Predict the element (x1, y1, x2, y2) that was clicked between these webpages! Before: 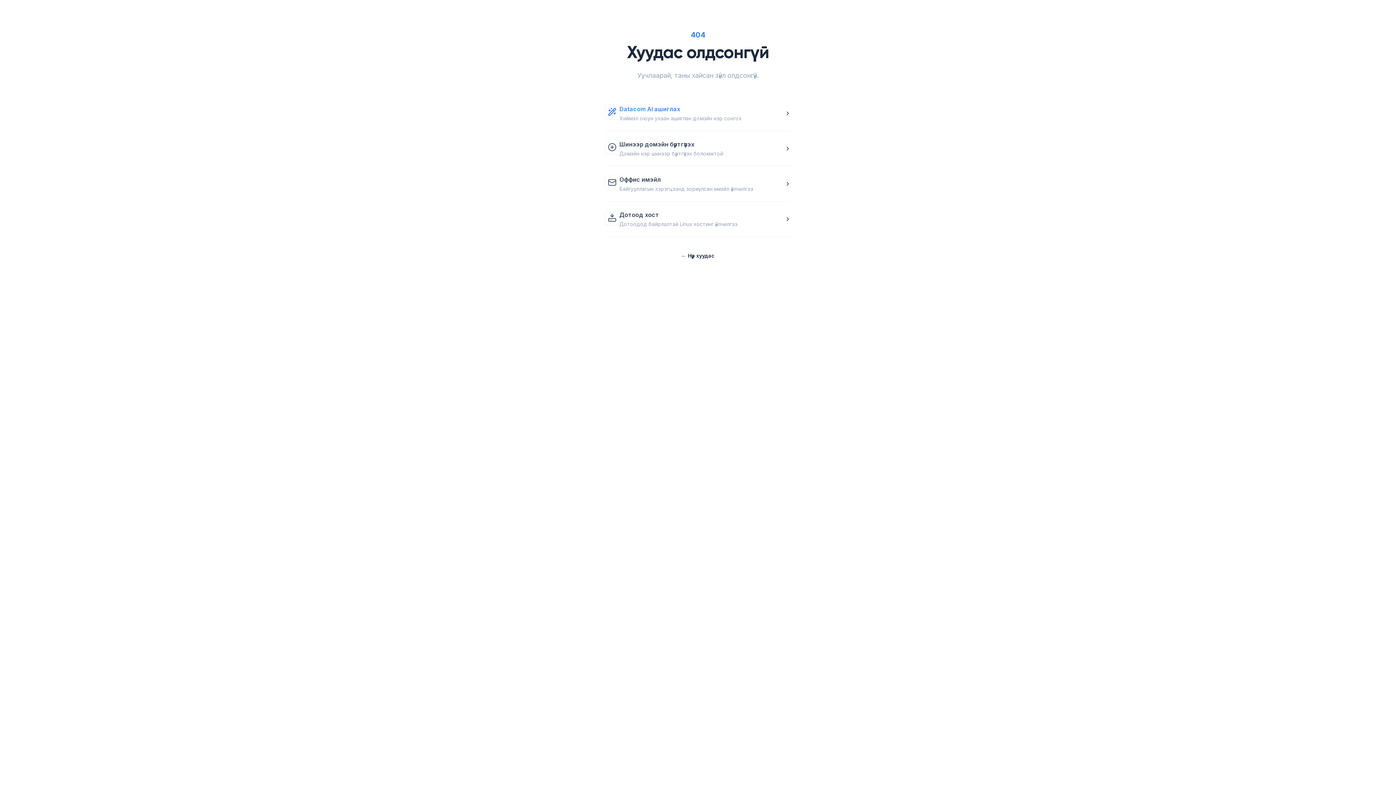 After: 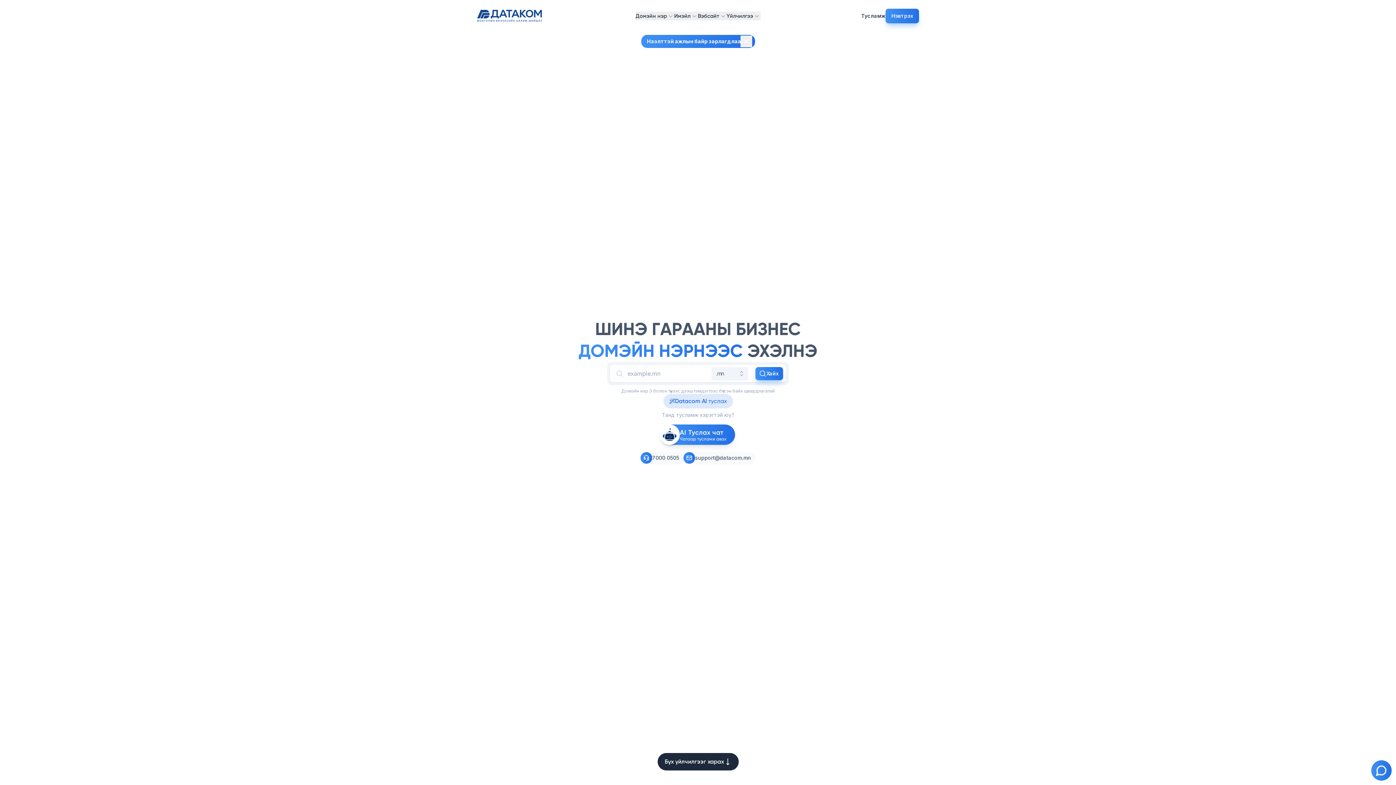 Action: label: ←Нүүр хуудас bbox: (681, 251, 714, 260)